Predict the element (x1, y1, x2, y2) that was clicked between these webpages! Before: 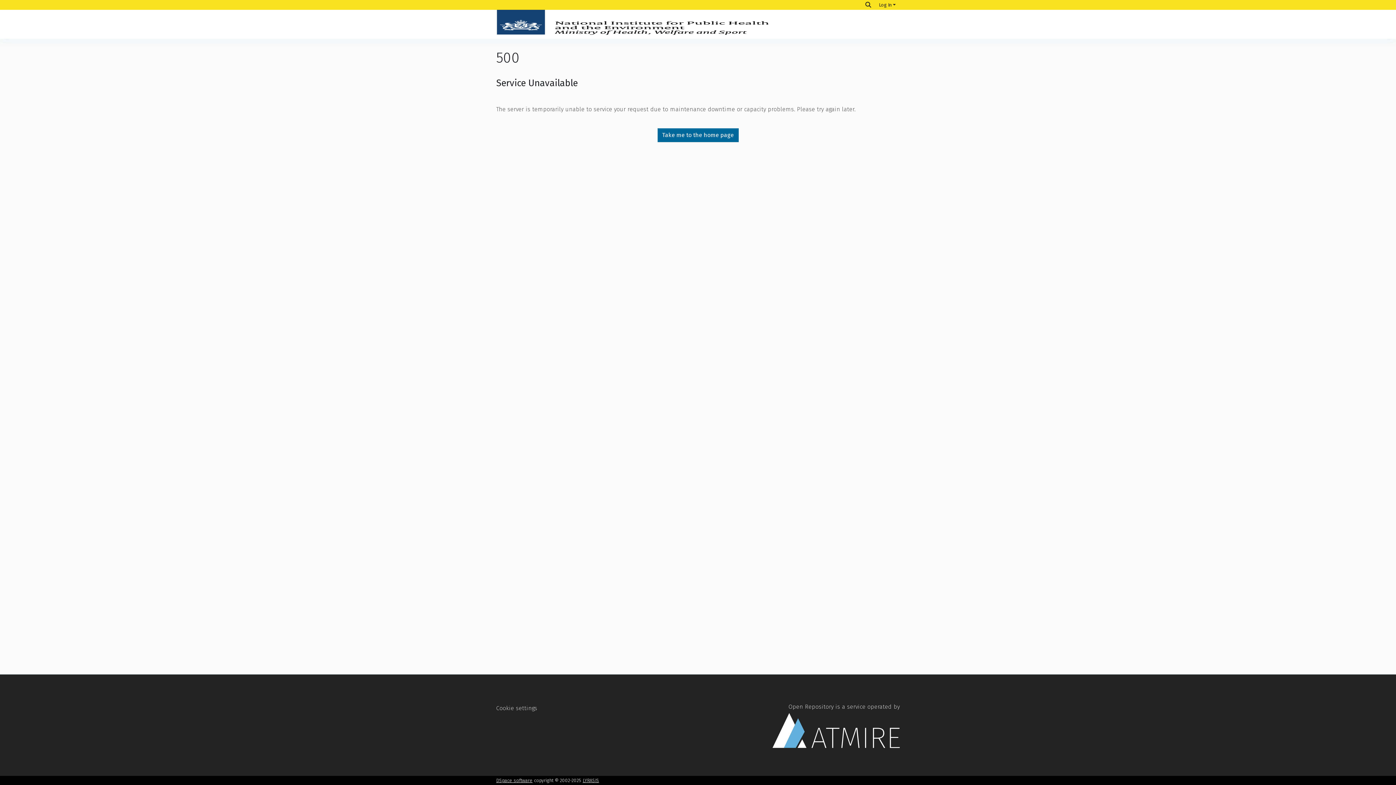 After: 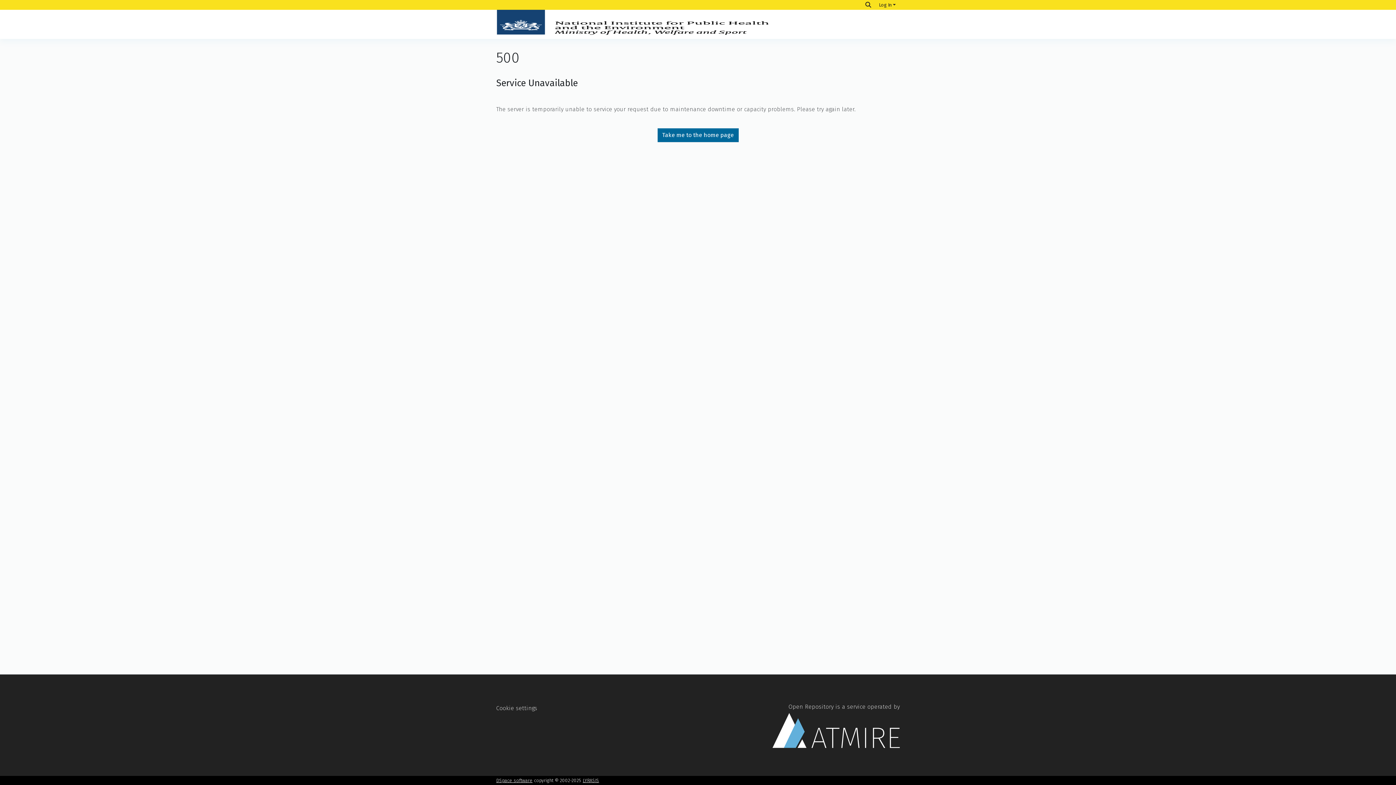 Action: bbox: (496, 9, 777, 38)